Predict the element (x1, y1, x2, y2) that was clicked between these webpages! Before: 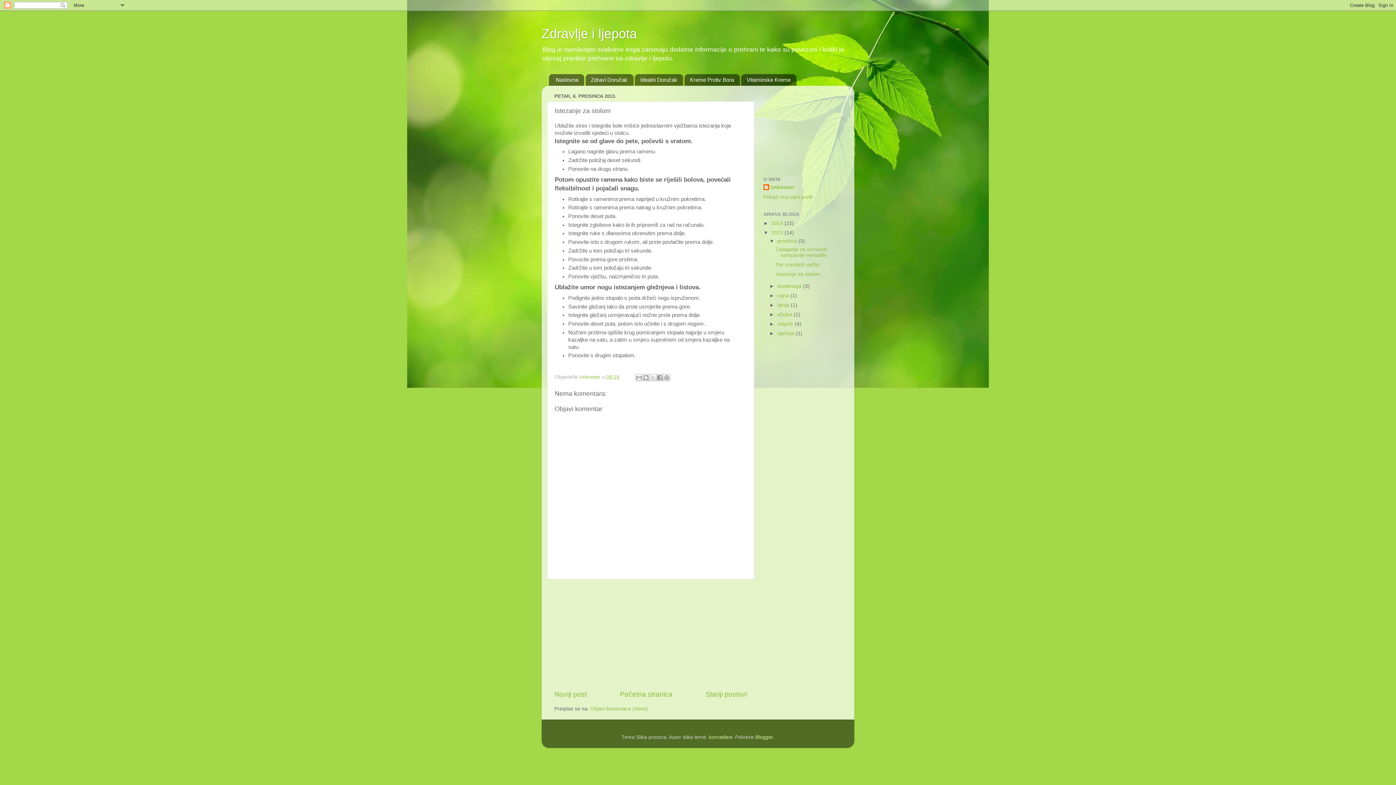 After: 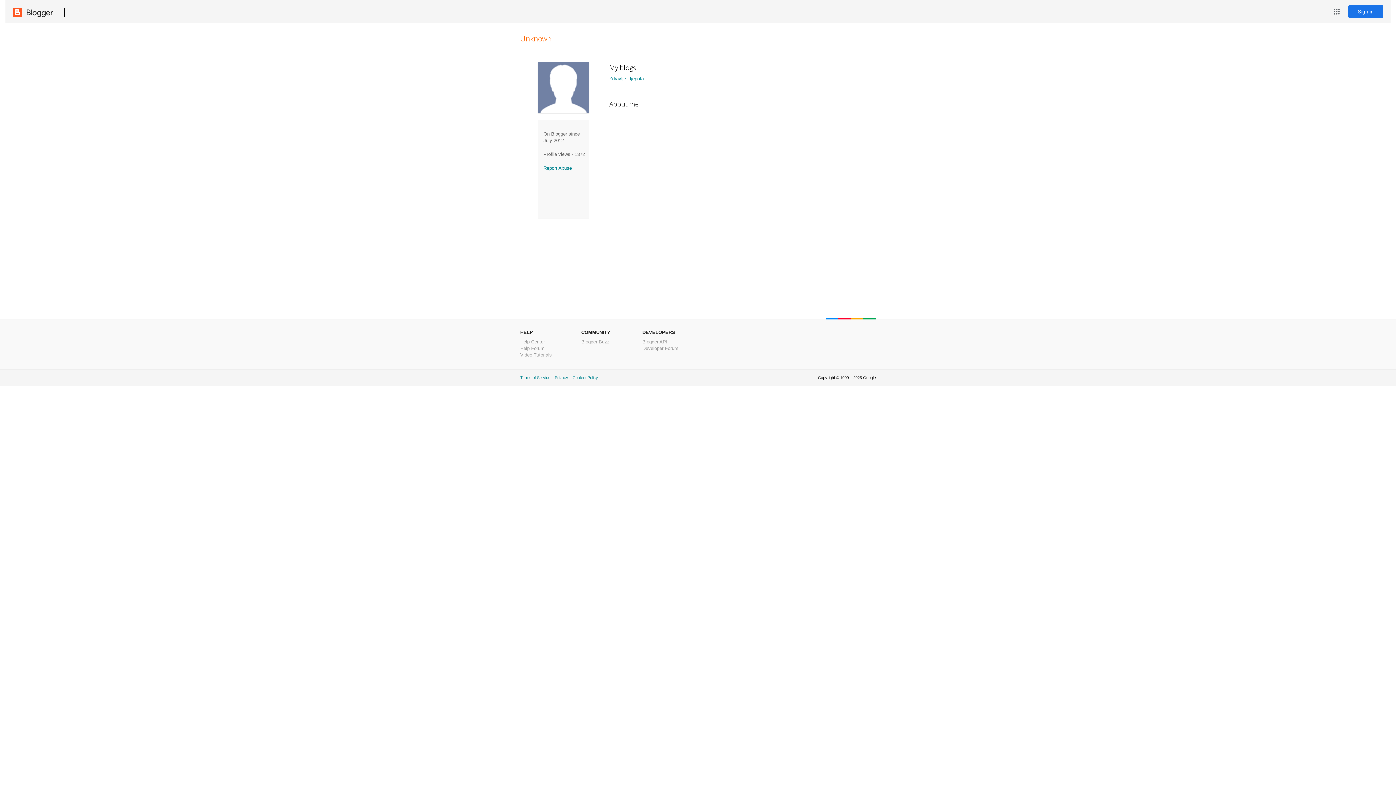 Action: bbox: (579, 374, 602, 380) label: Unknown 